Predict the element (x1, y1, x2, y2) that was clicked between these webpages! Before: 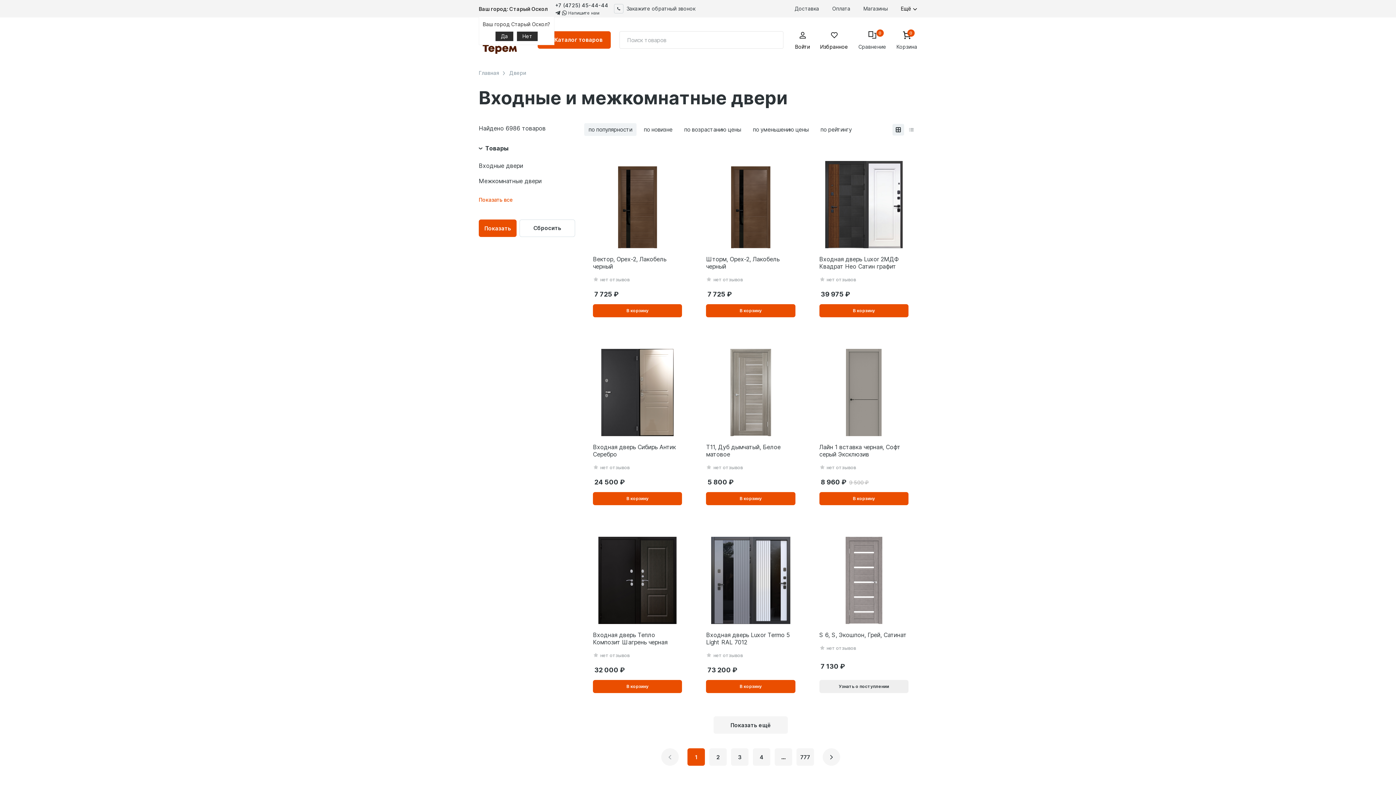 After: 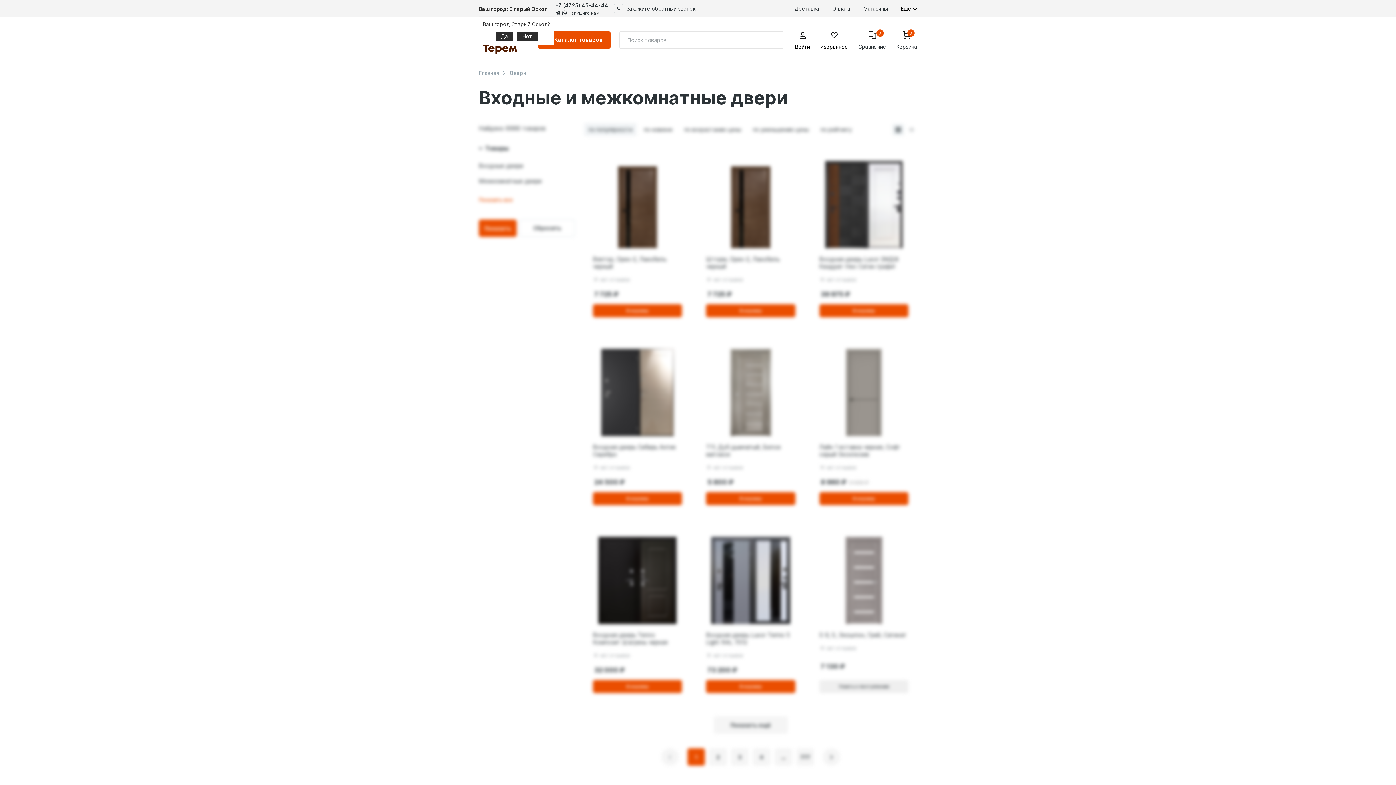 Action: bbox: (731, 748, 748, 766) label: 3